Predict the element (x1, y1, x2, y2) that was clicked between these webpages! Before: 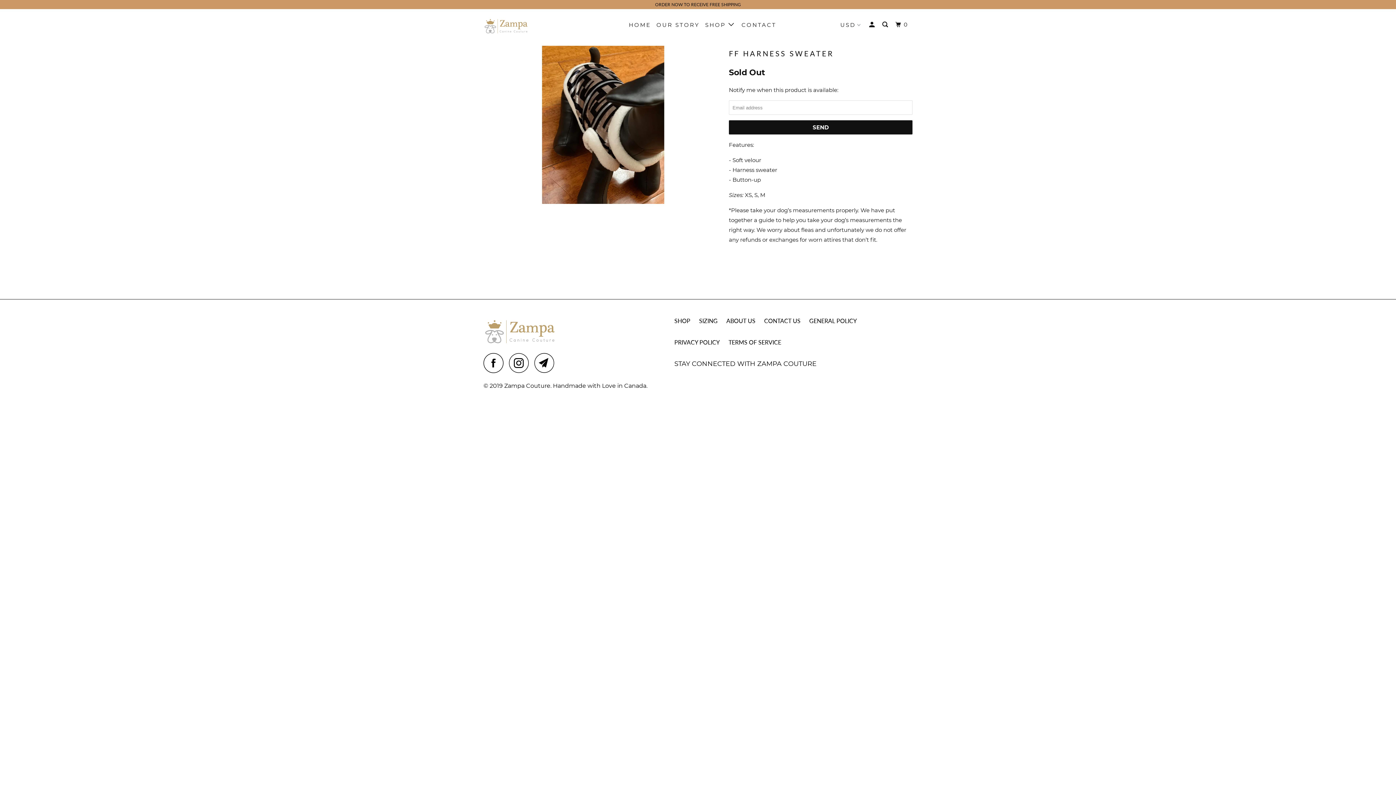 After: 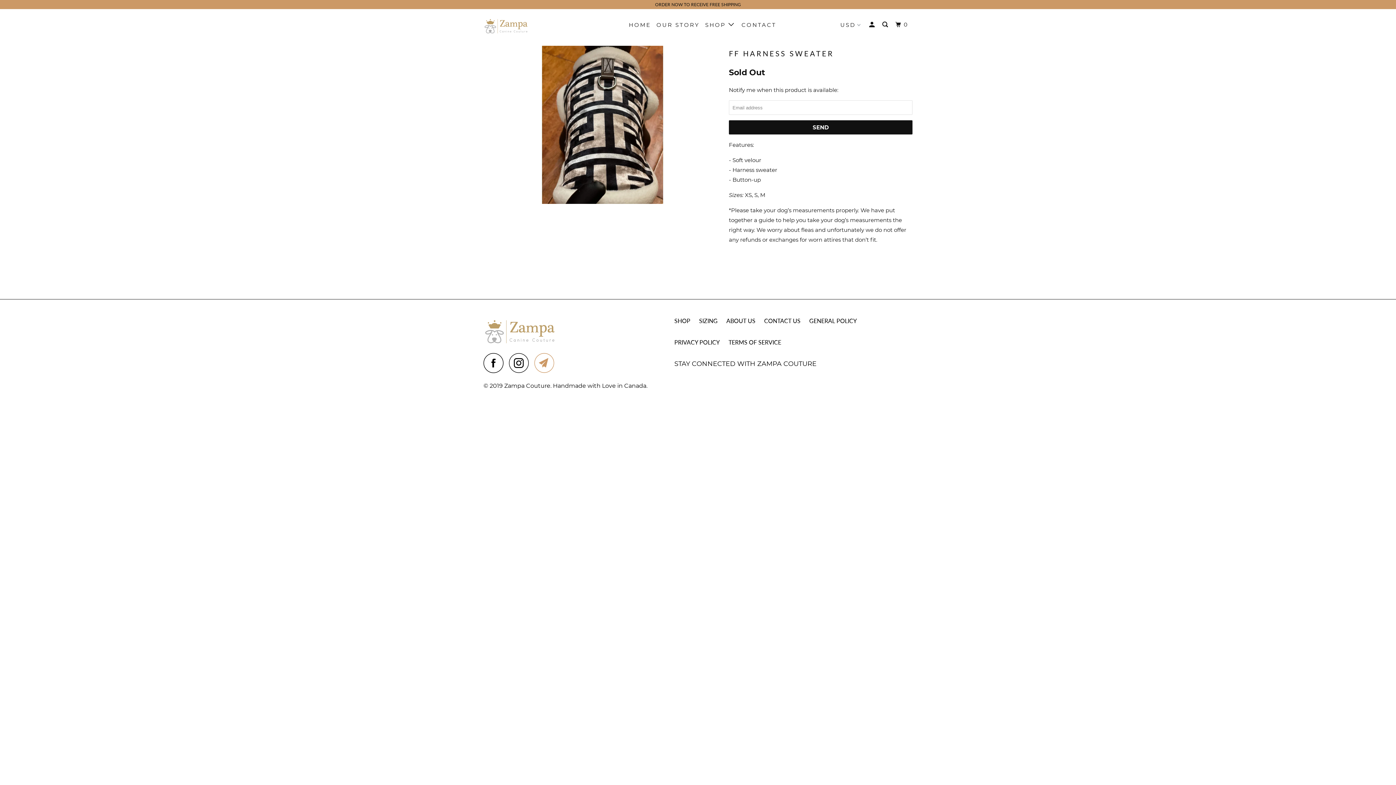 Action: bbox: (534, 353, 558, 373)